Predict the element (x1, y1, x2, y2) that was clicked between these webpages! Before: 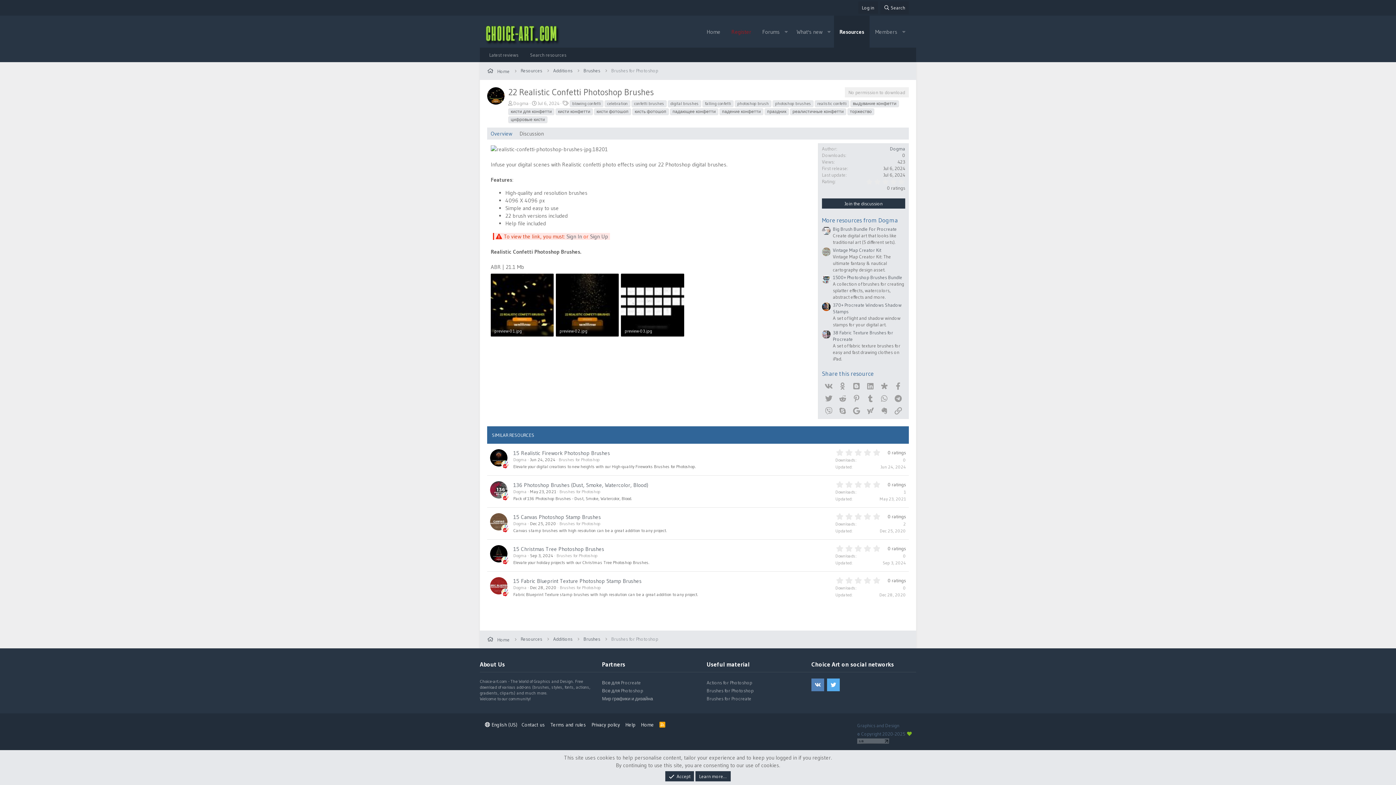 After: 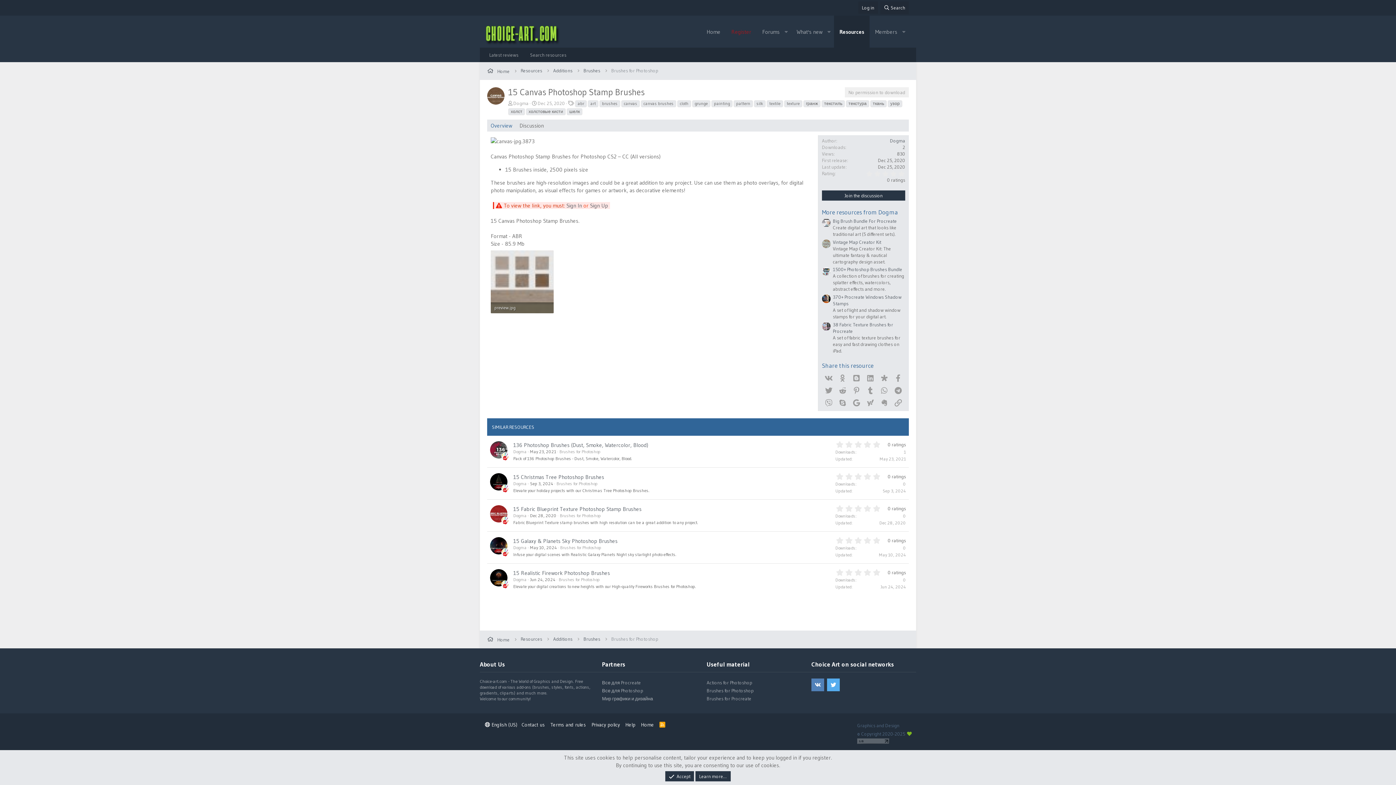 Action: label: 15 Canvas Photoshop Stamp Brushes bbox: (513, 513, 601, 520)